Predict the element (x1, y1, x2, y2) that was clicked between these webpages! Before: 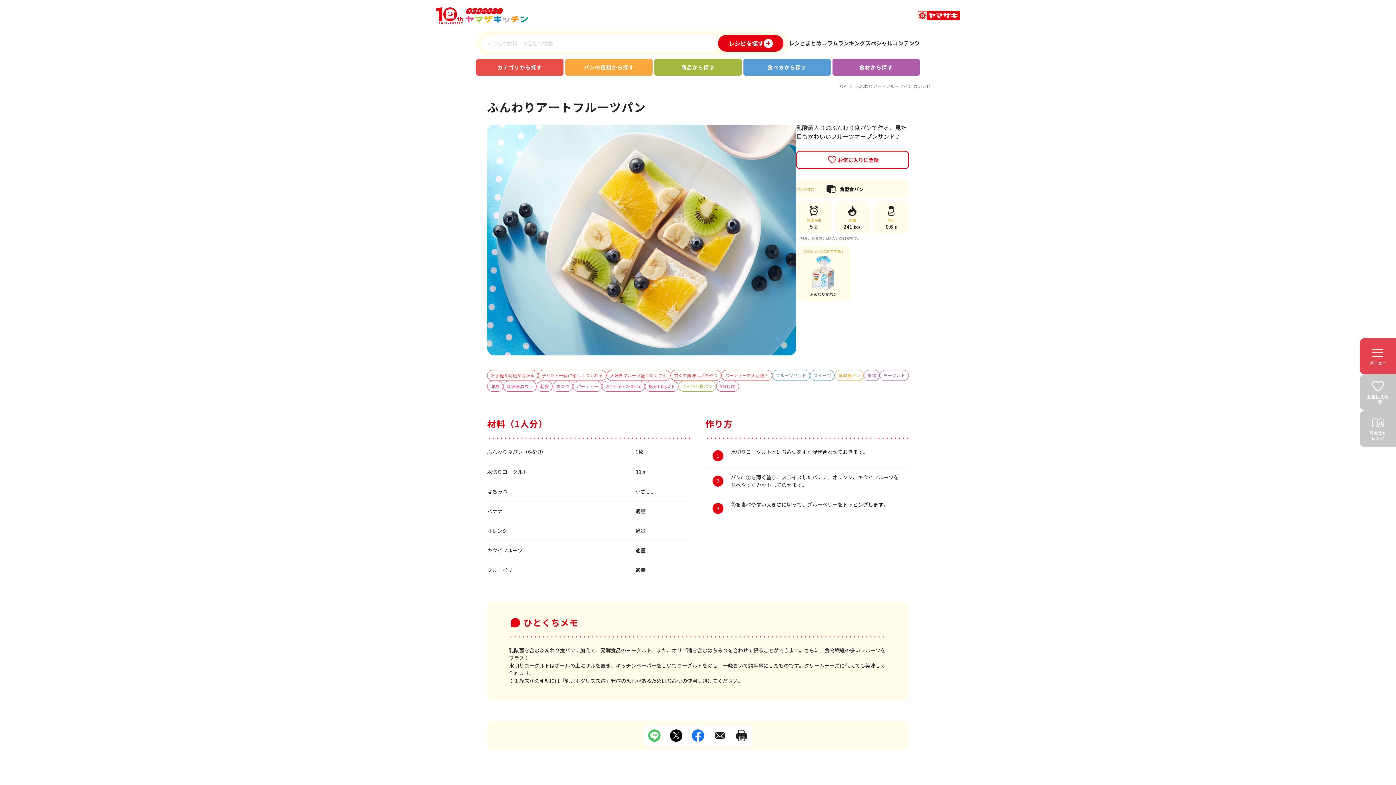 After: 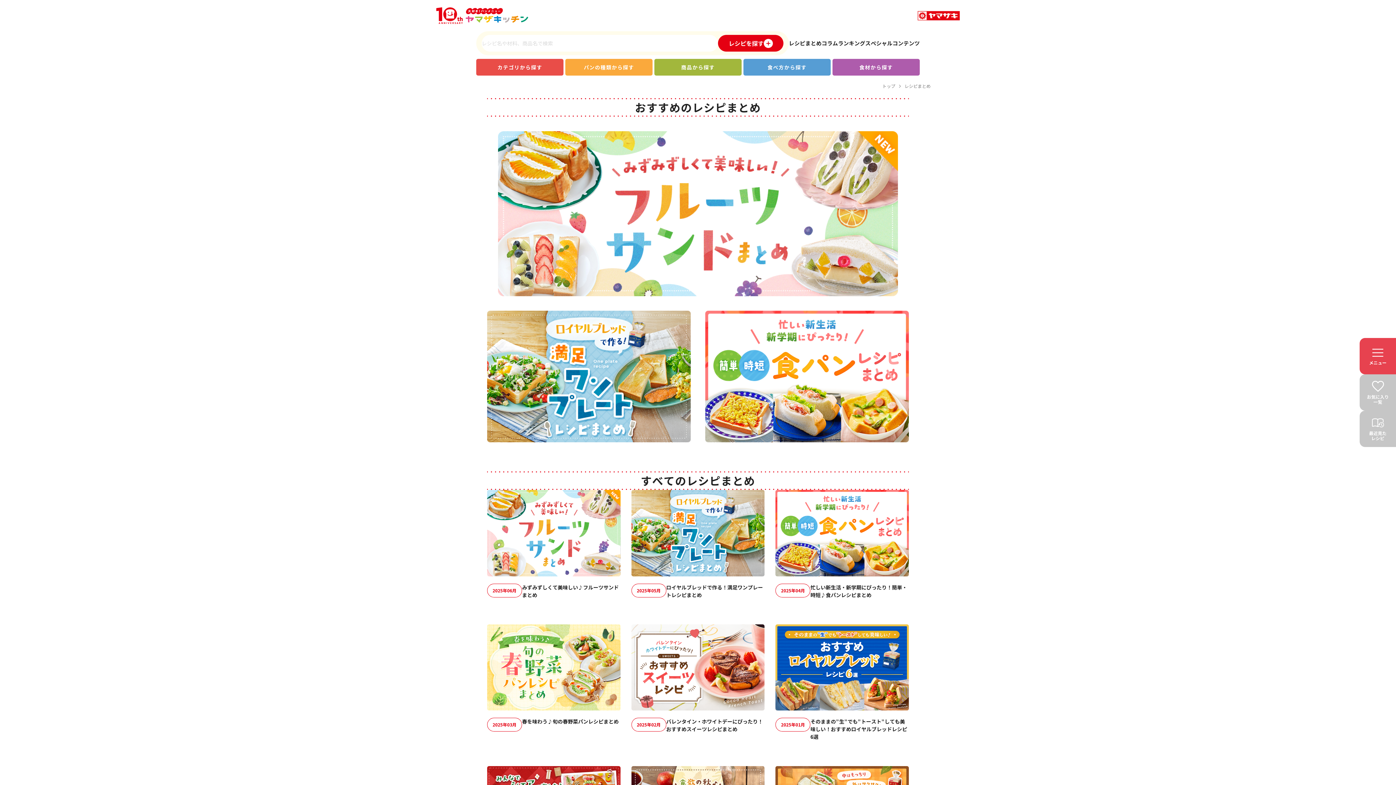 Action: bbox: (789, 39, 821, 47) label: レシピまとめ